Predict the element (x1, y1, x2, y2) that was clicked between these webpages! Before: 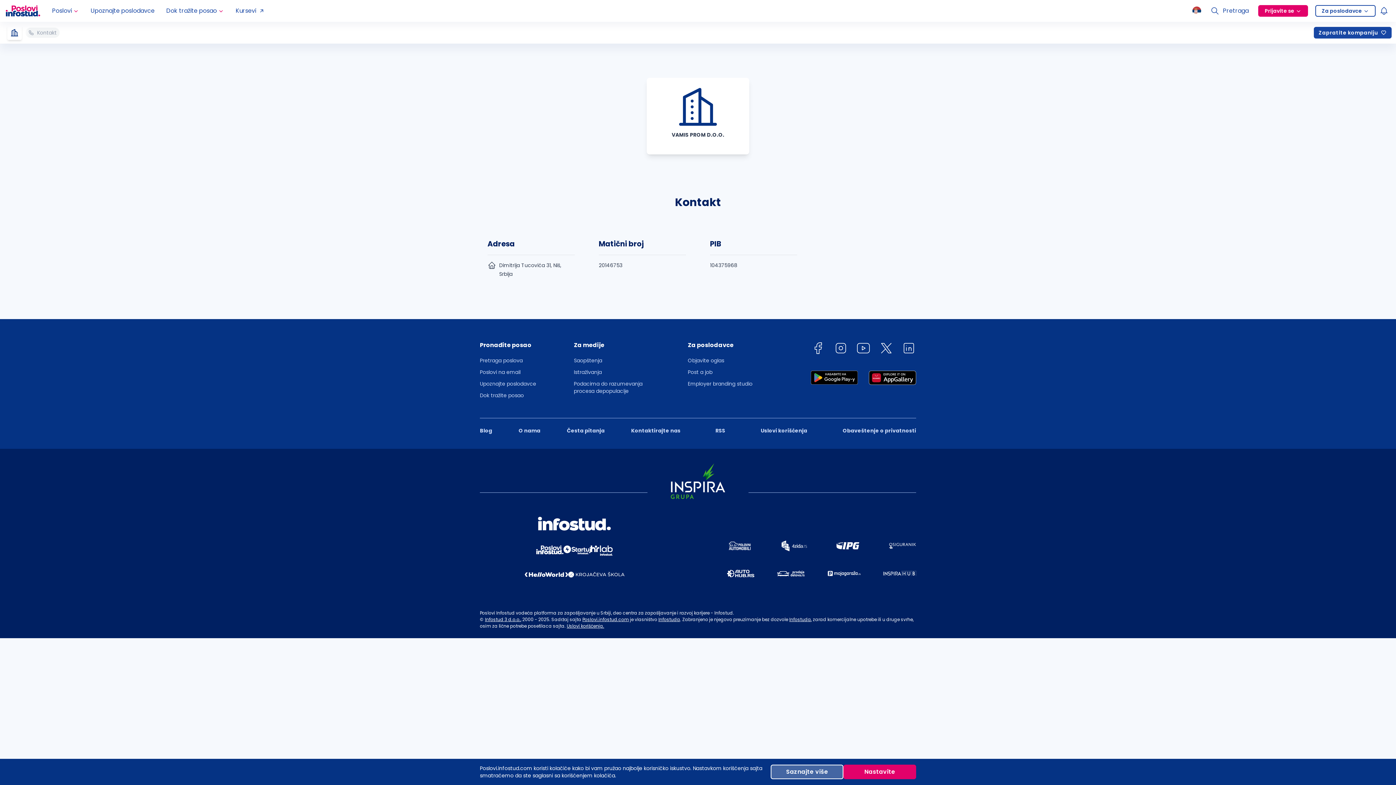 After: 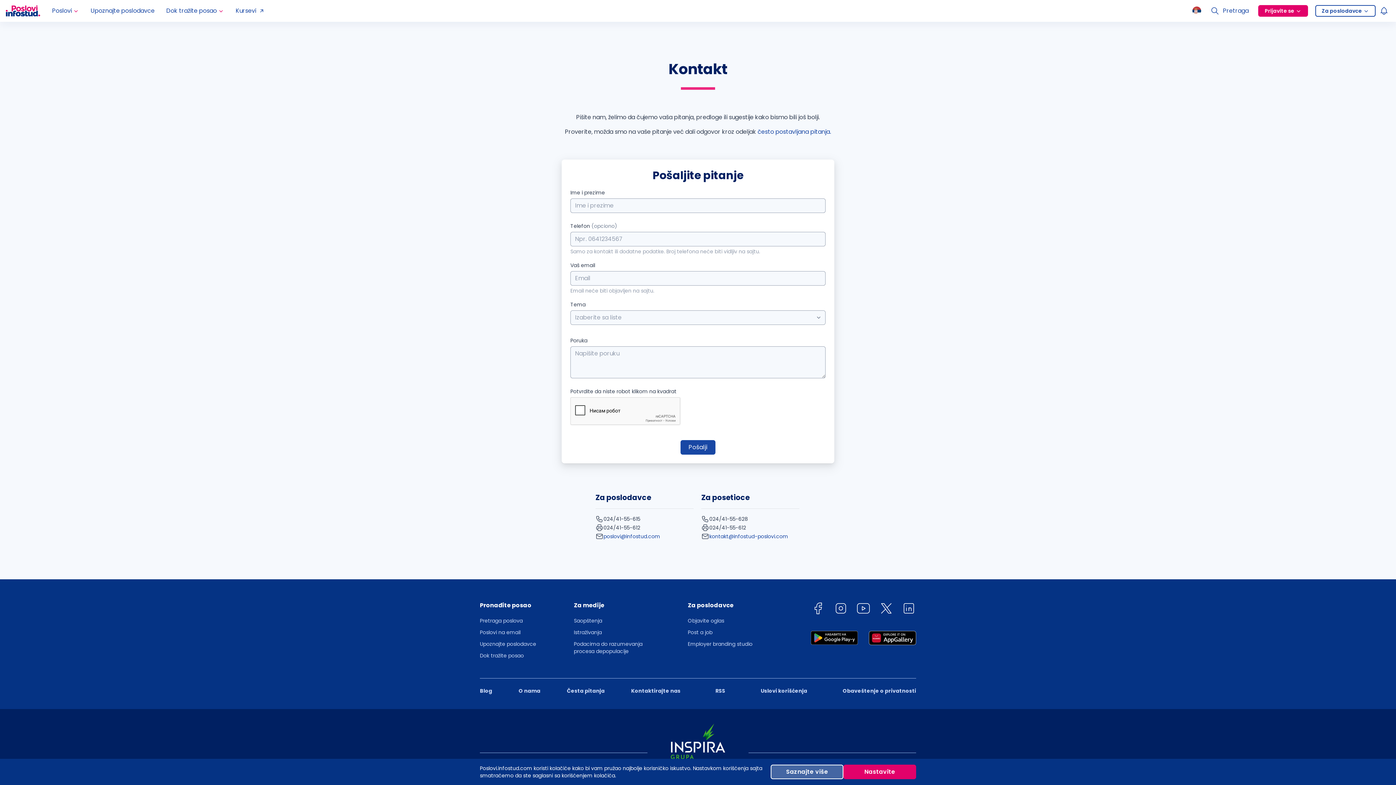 Action: label: Kontaktirajte nas bbox: (631, 427, 680, 434)